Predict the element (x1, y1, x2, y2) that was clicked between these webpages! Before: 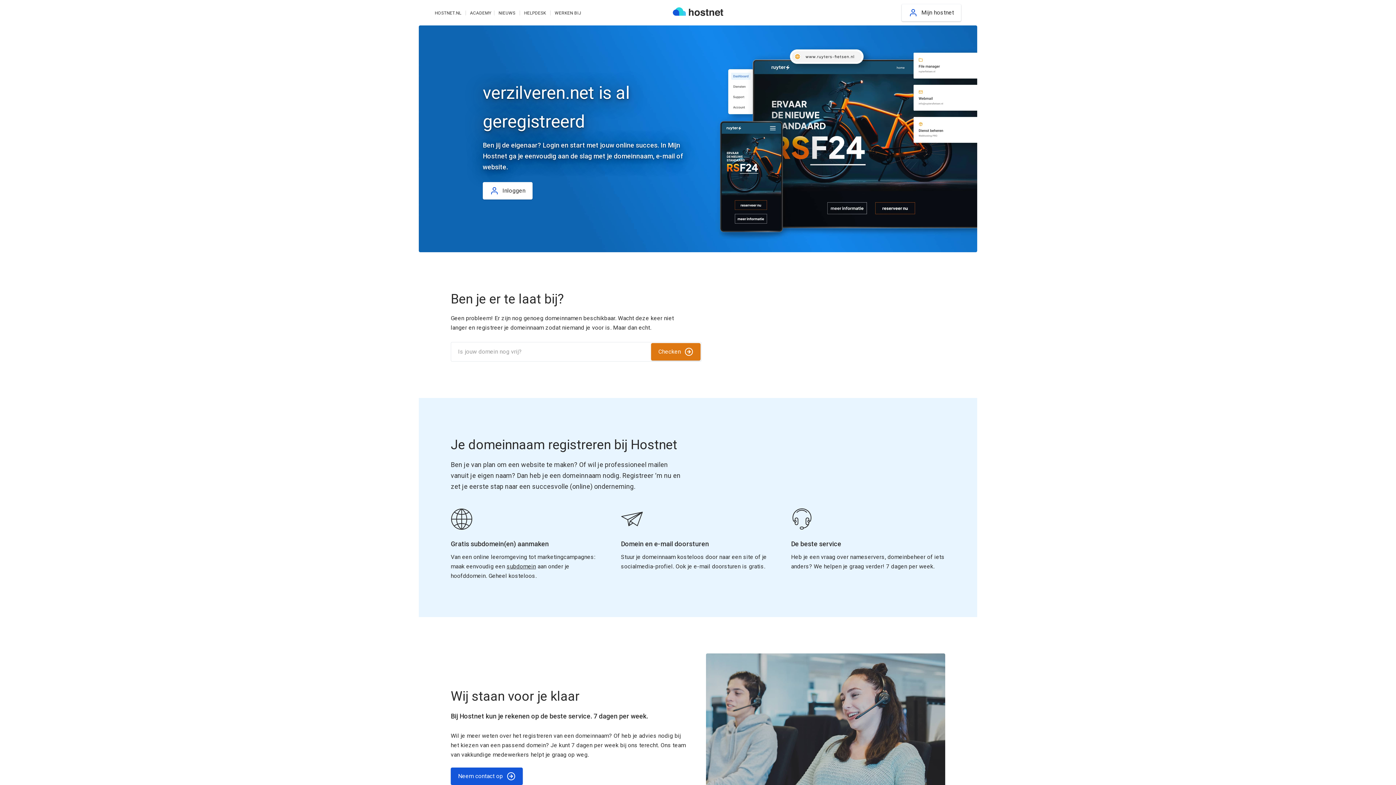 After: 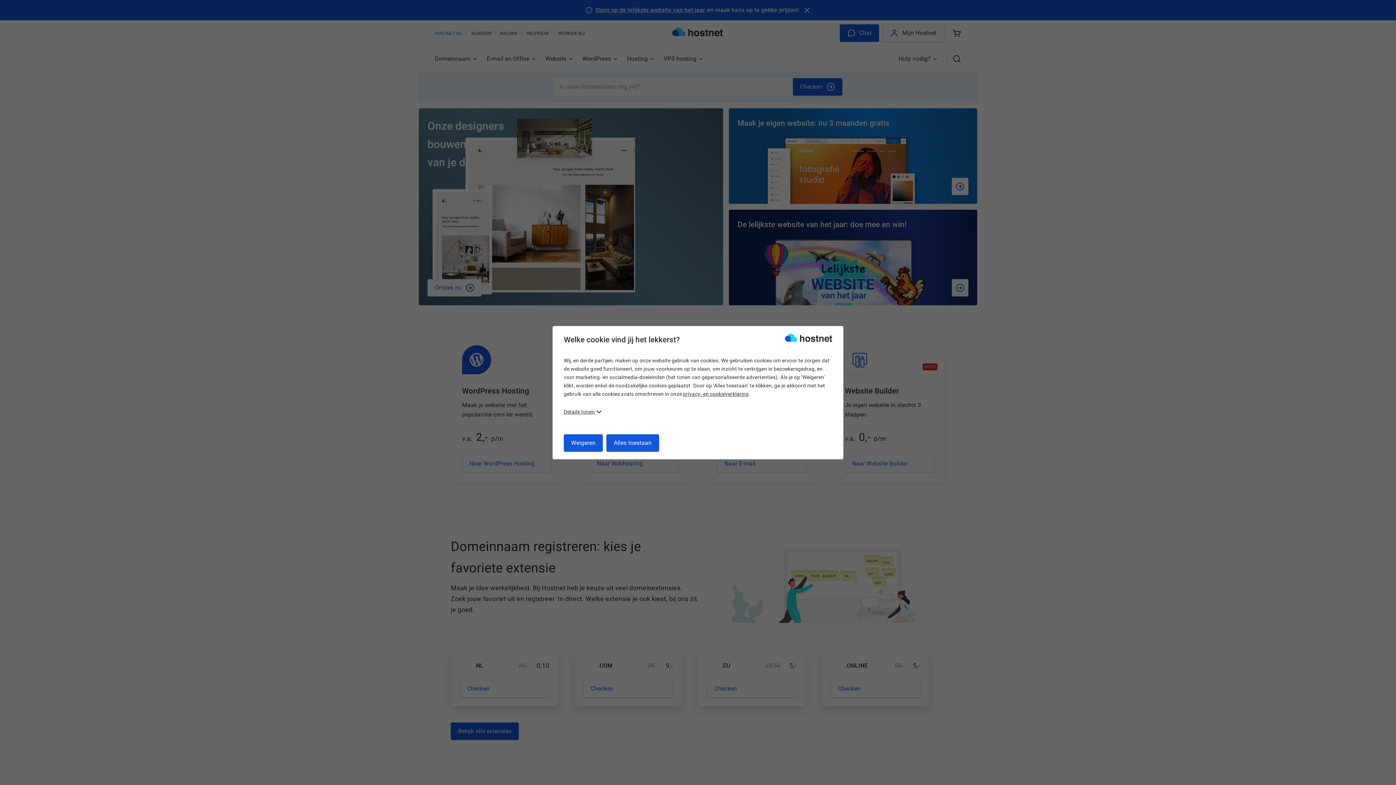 Action: bbox: (651, 343, 700, 360) label: Checken